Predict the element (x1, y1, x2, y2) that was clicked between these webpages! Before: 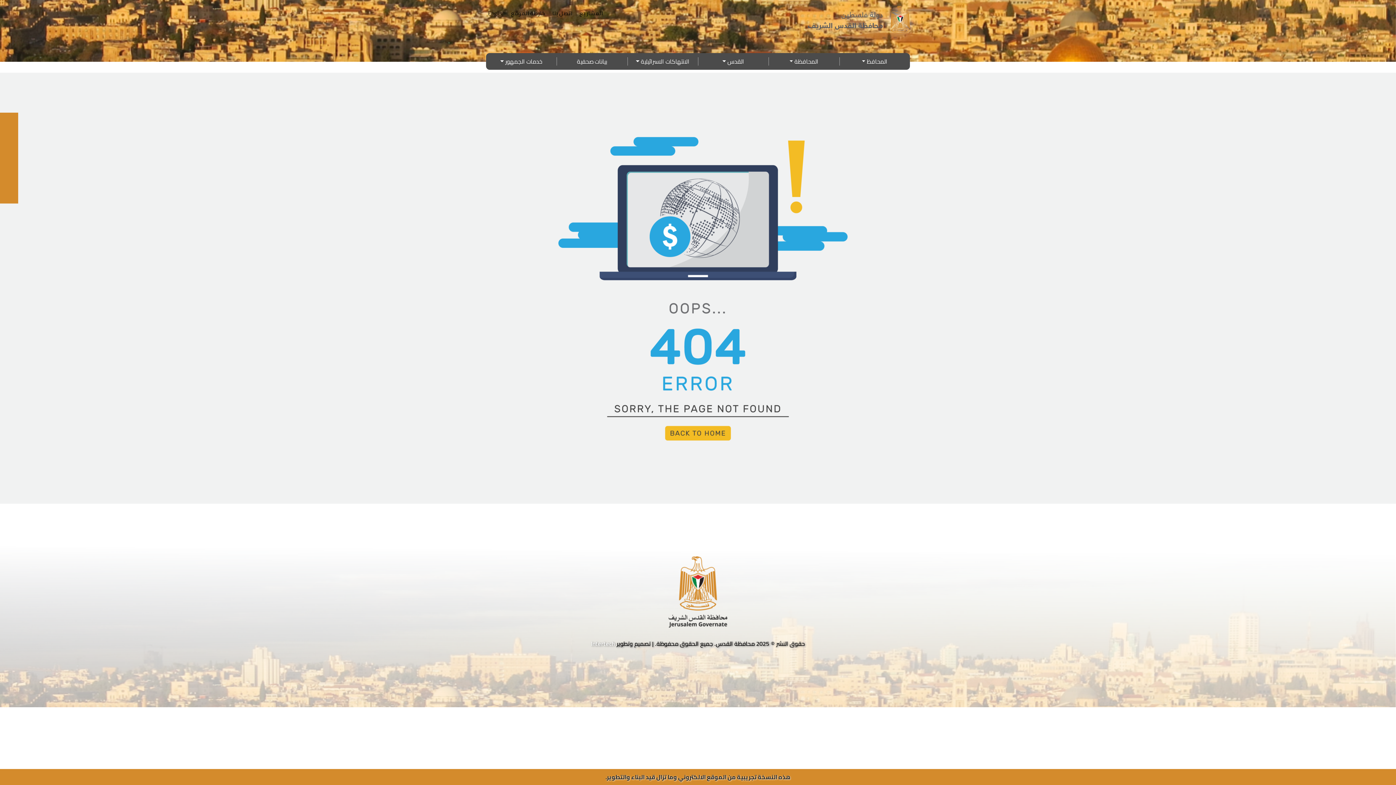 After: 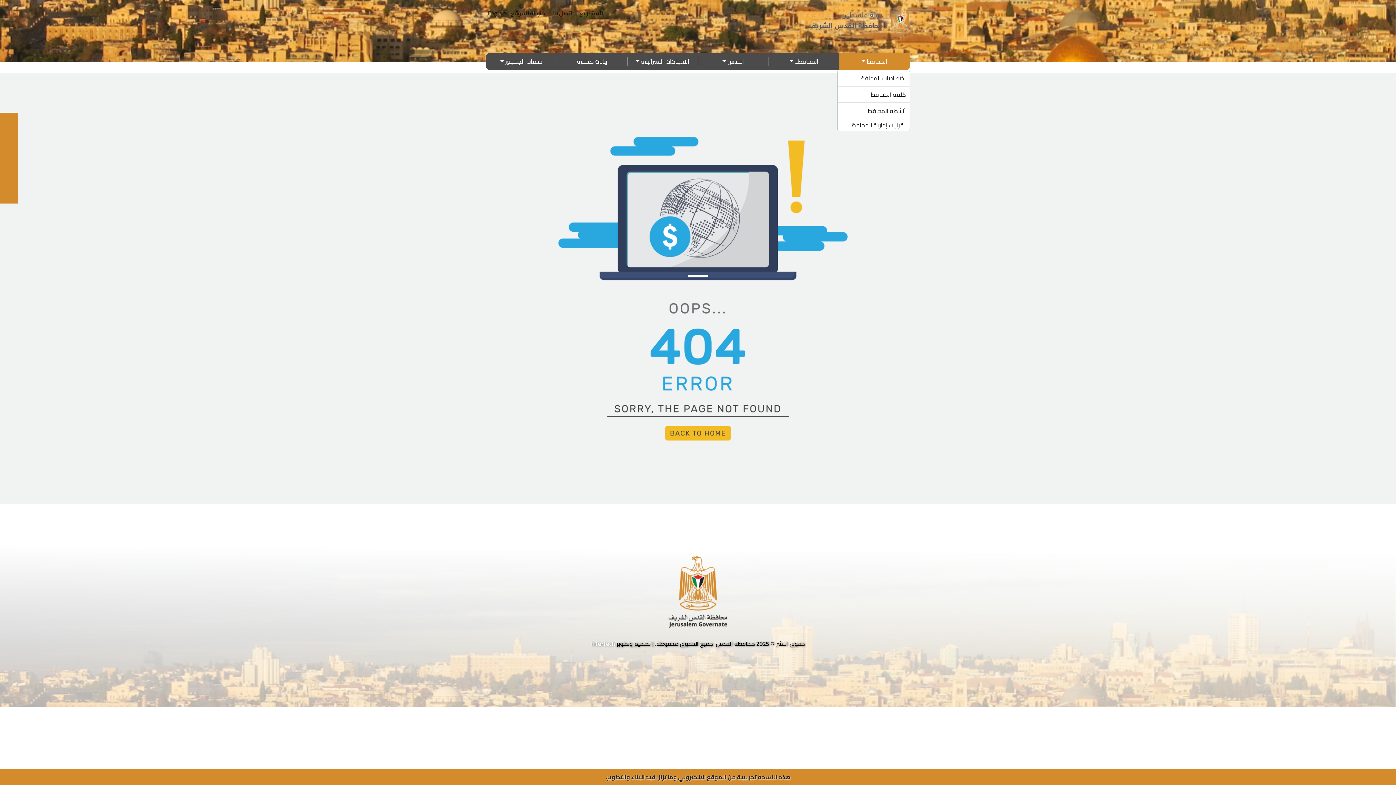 Action: label: المحافظ bbox: (839, 53, 910, 69)